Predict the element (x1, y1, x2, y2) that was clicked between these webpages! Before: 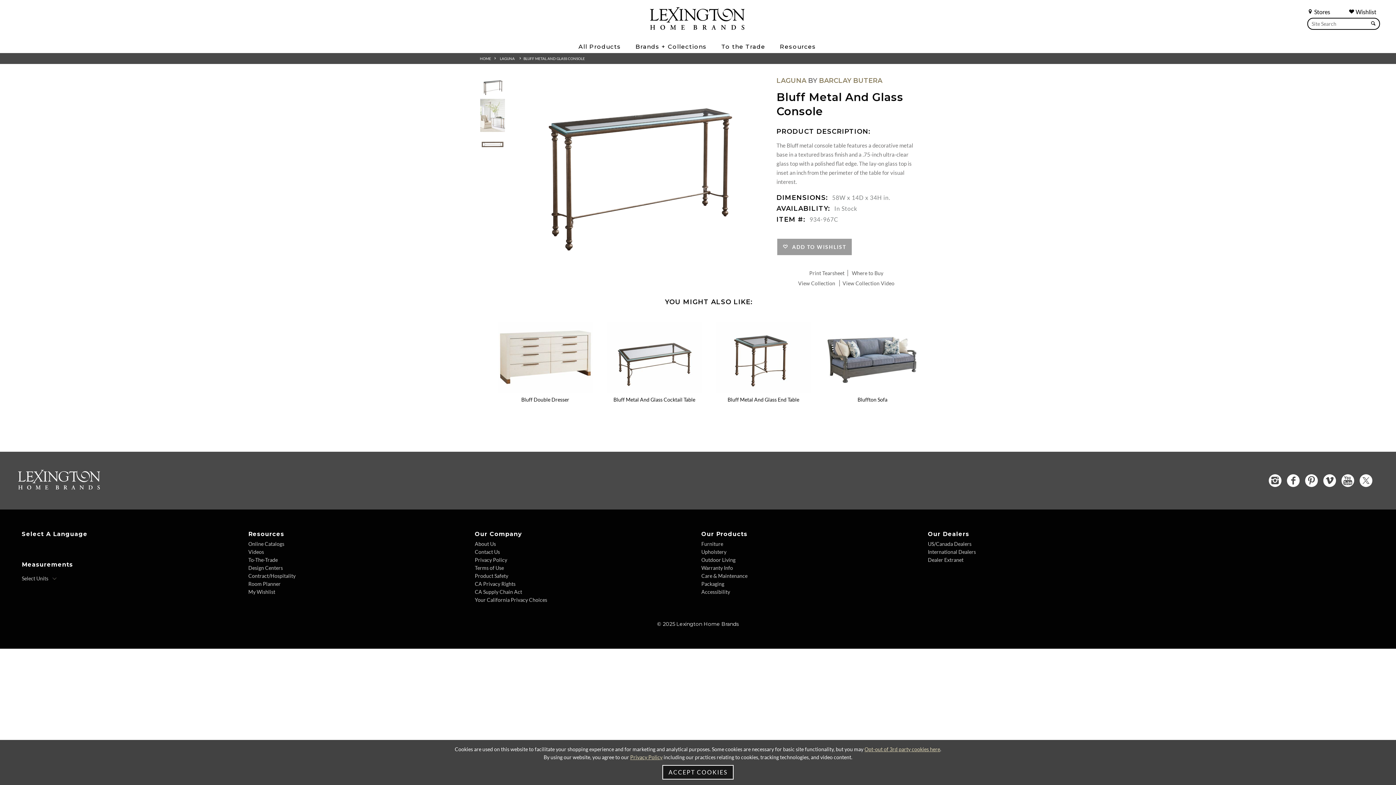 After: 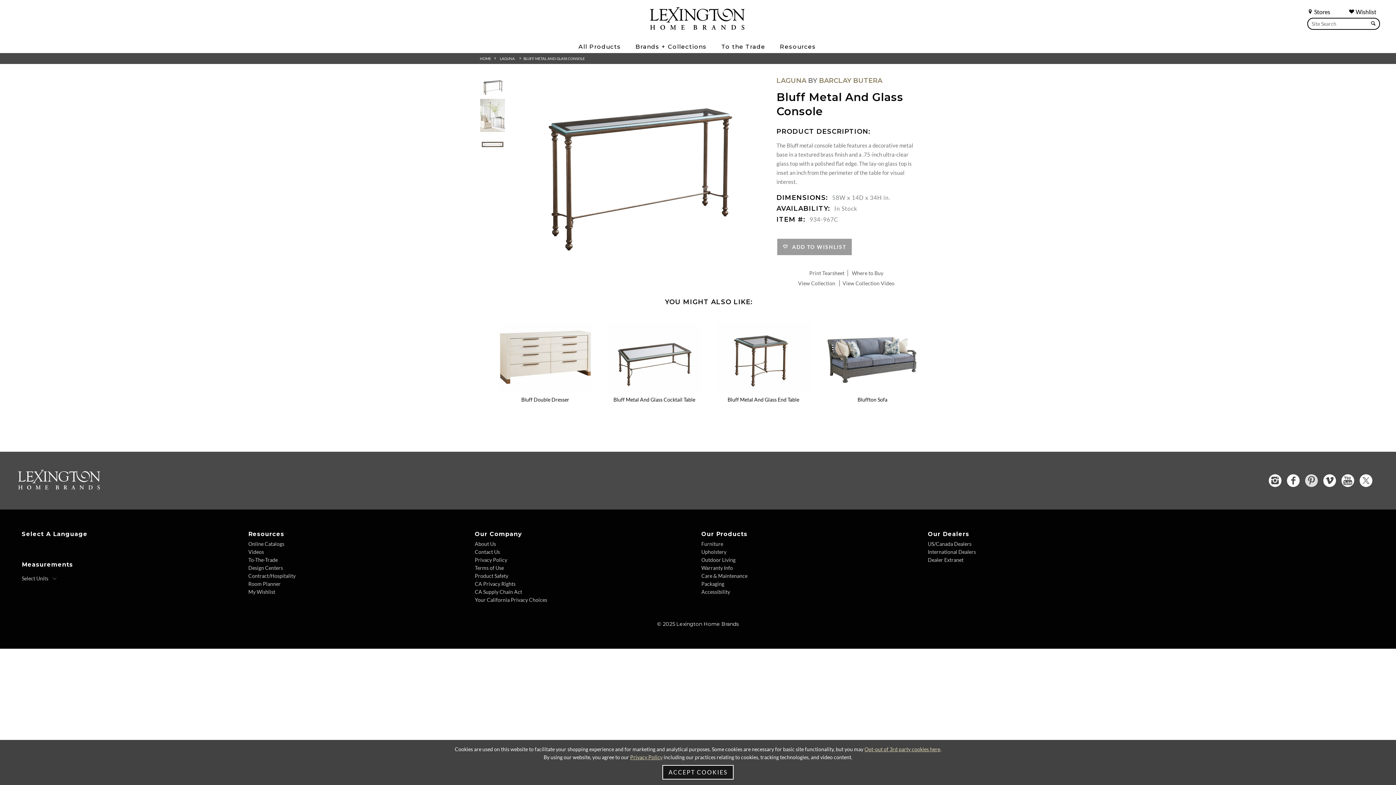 Action: label: Pinterest bbox: (1305, 474, 1318, 487)